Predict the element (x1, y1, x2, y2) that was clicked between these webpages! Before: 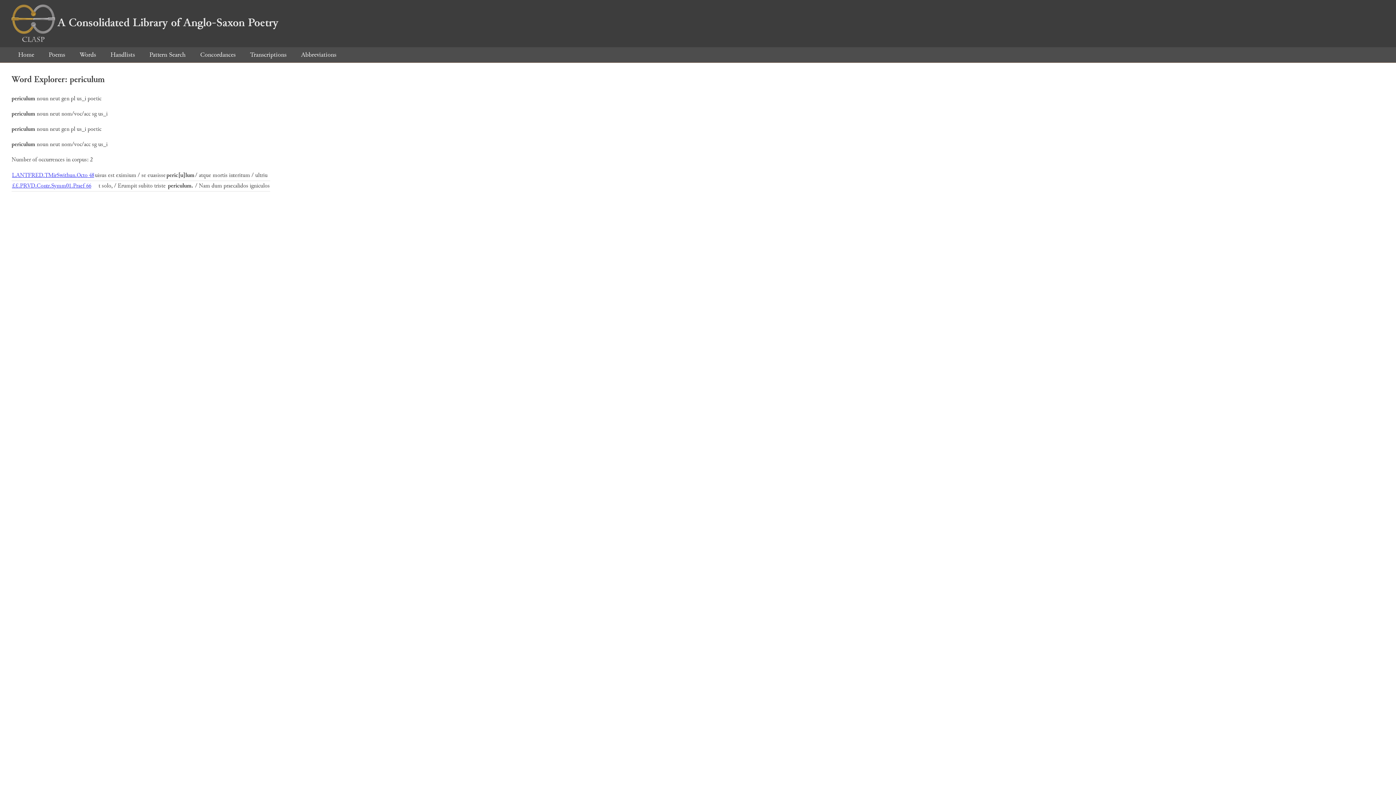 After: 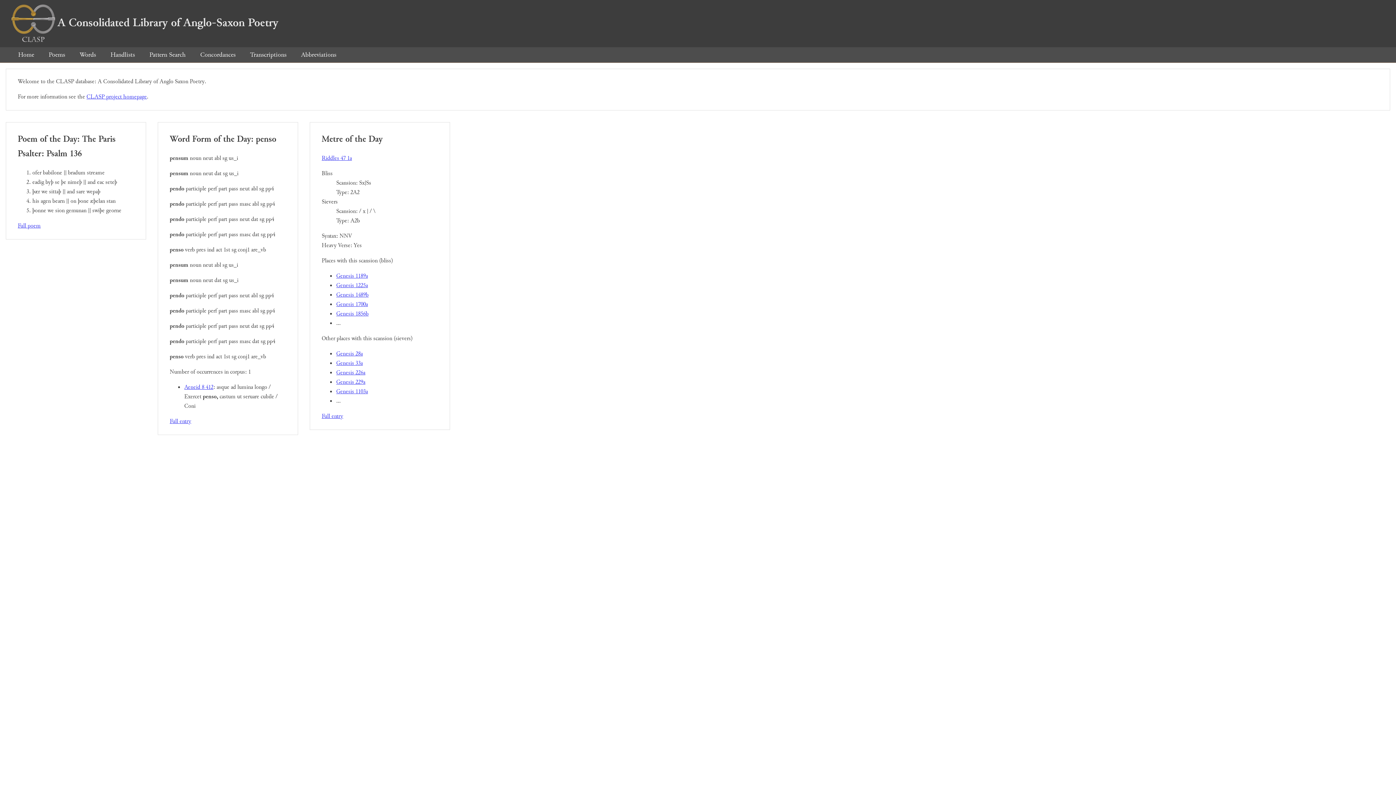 Action: bbox: (11, 50, 40, 59) label: Home